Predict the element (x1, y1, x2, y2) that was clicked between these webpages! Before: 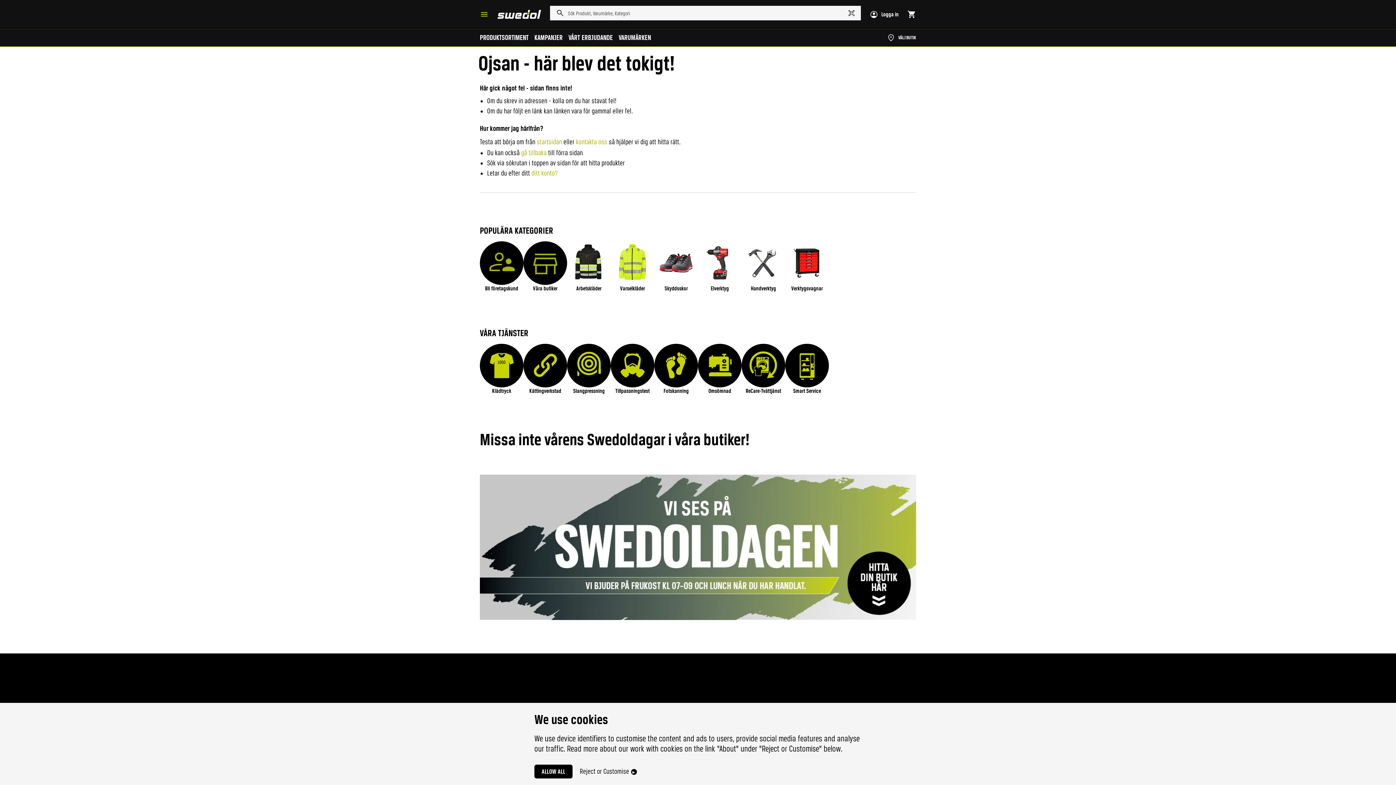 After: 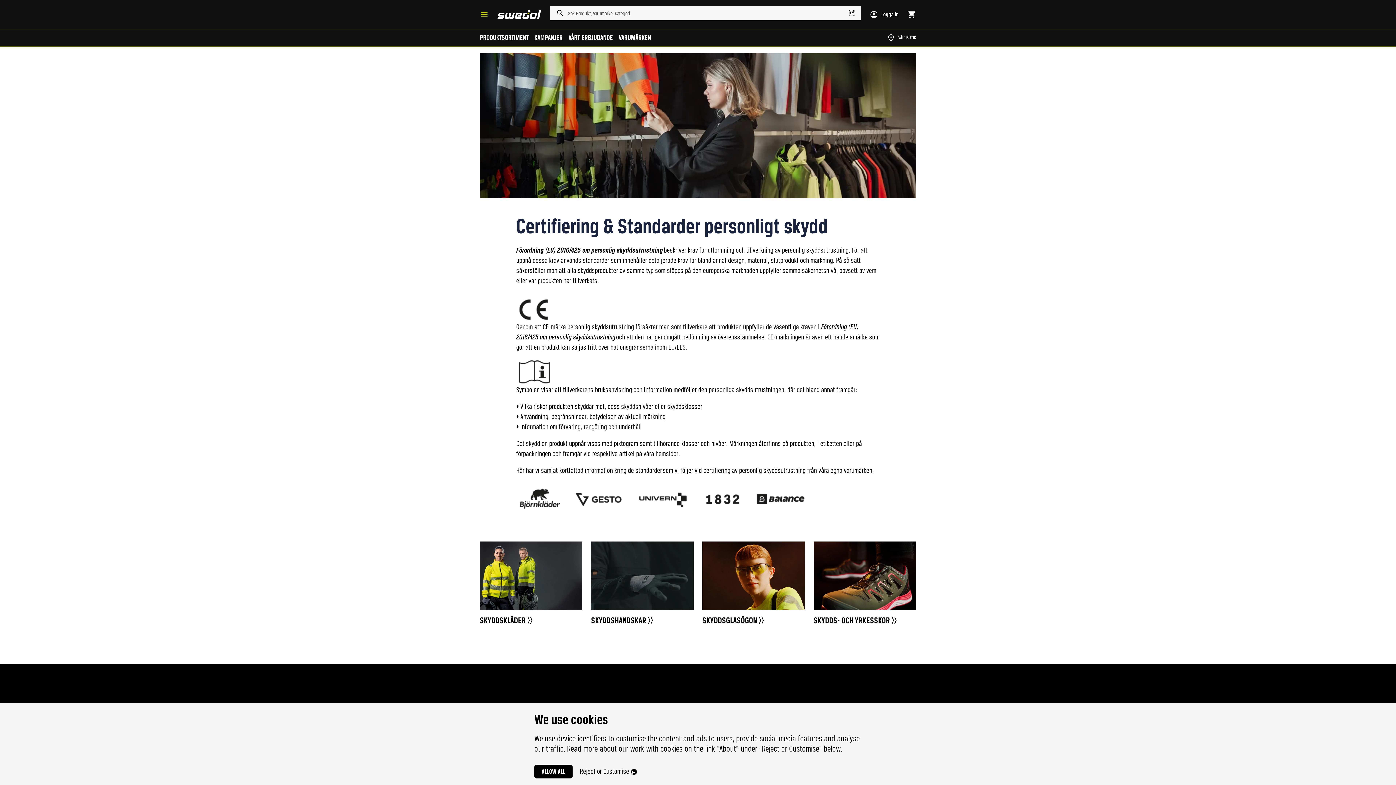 Action: label: Certifiering & Standarder PPE bbox: (625, 781, 691, 788)